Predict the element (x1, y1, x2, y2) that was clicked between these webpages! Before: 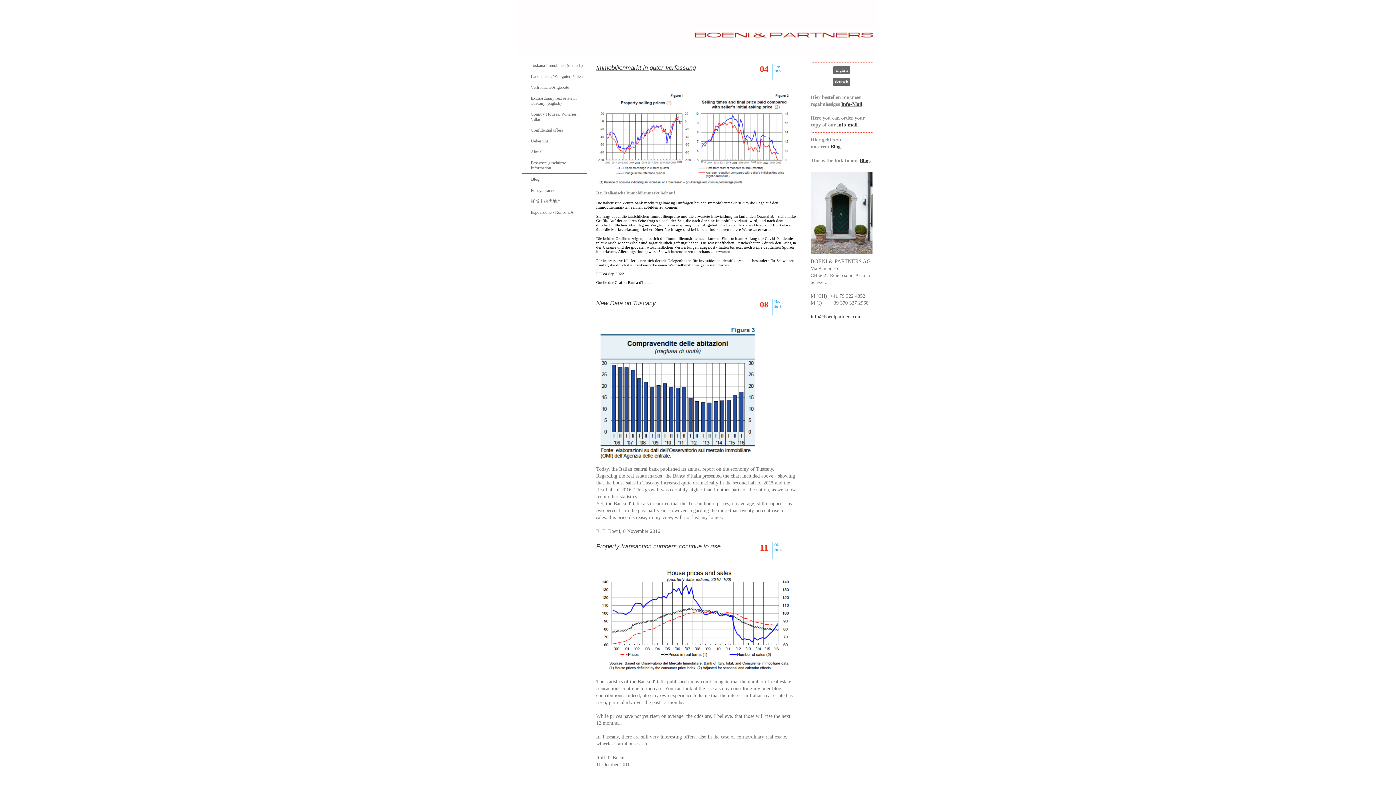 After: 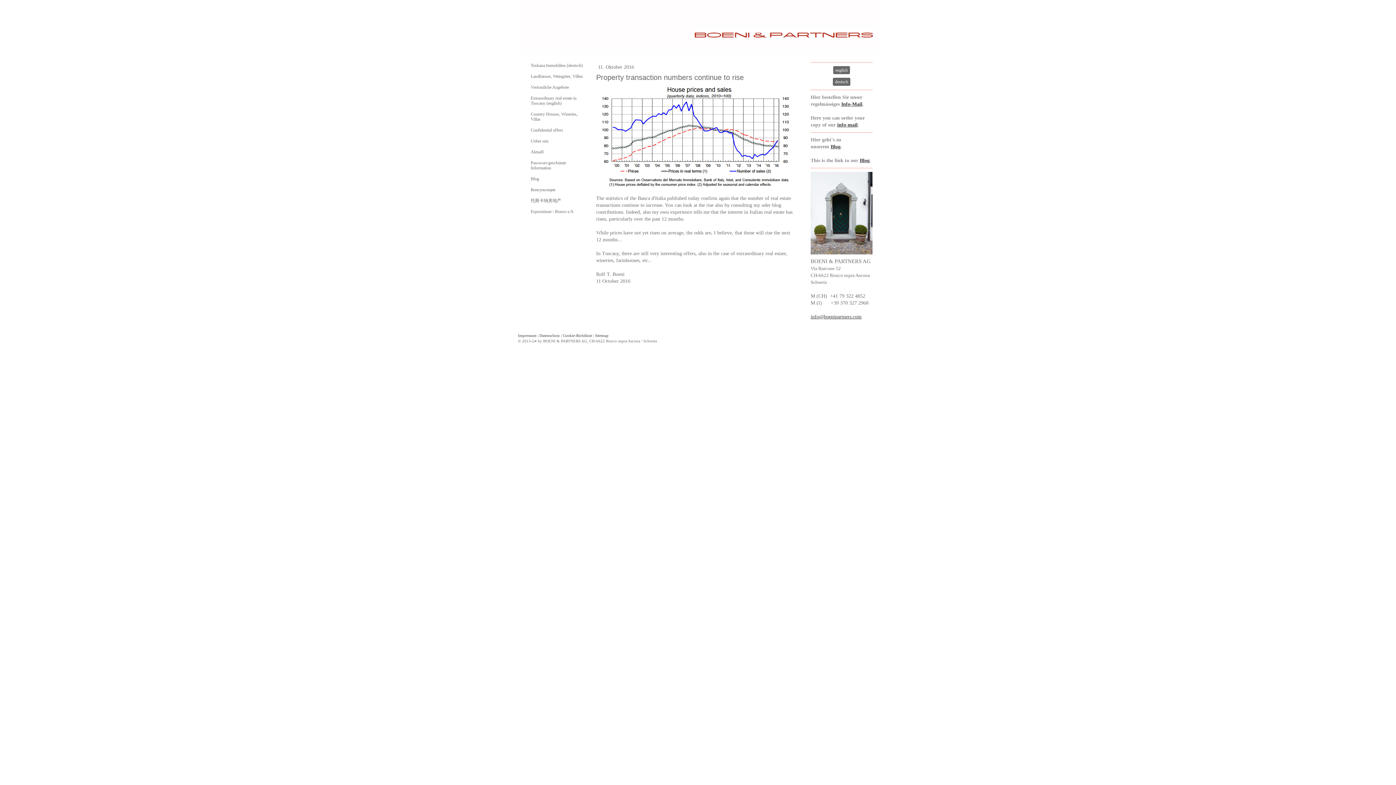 Action: label: Property transaction numbers continue to rise bbox: (596, 543, 720, 550)